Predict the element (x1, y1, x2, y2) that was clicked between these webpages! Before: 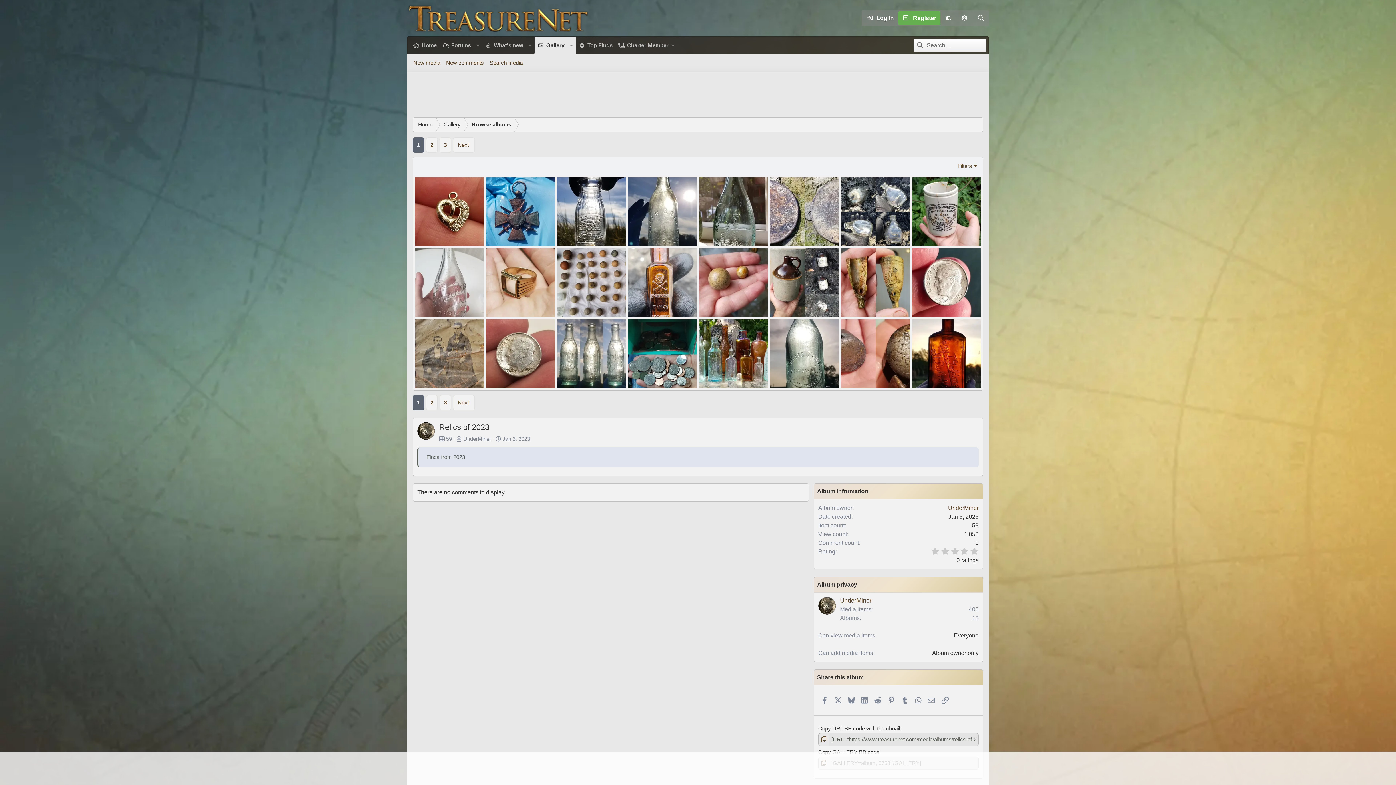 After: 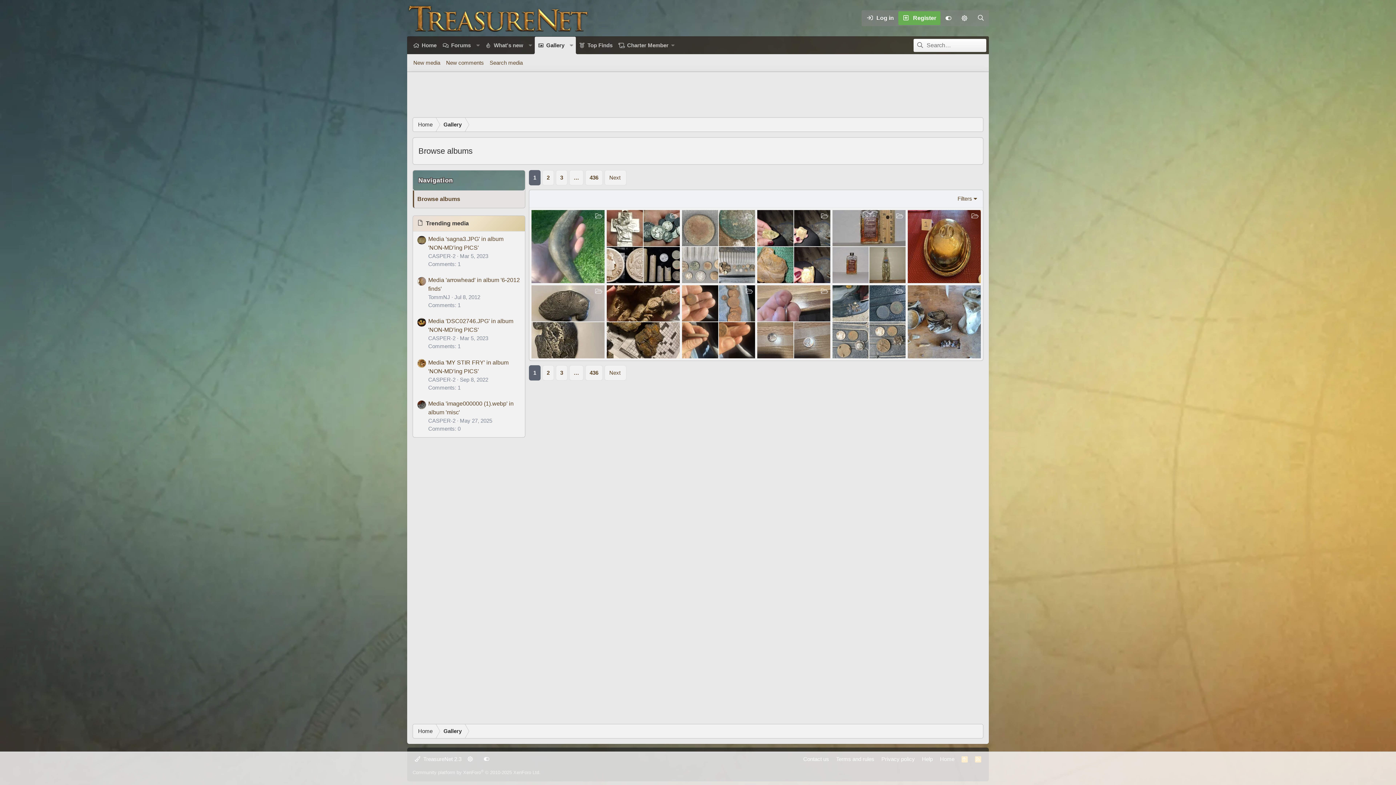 Action: bbox: (466, 117, 516, 132) label: Browse albums